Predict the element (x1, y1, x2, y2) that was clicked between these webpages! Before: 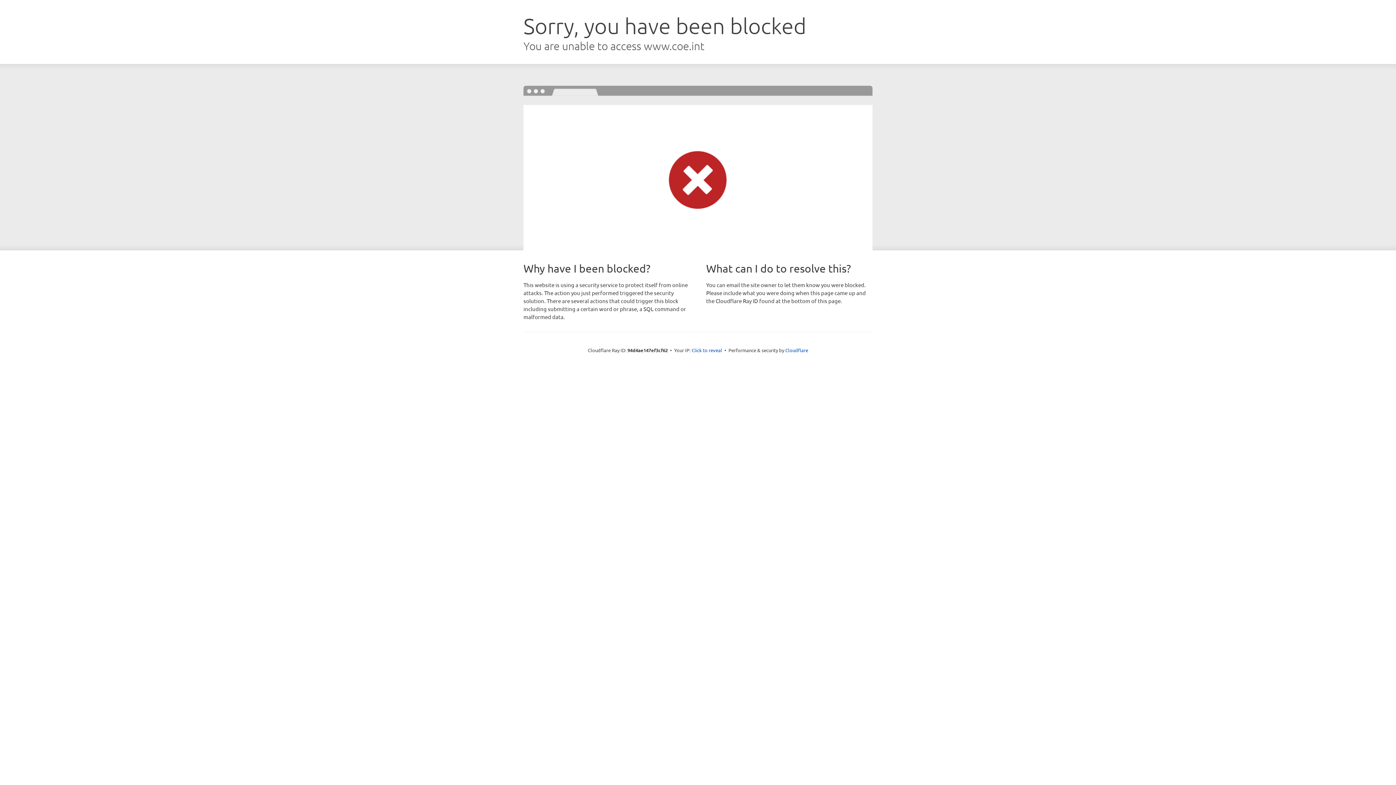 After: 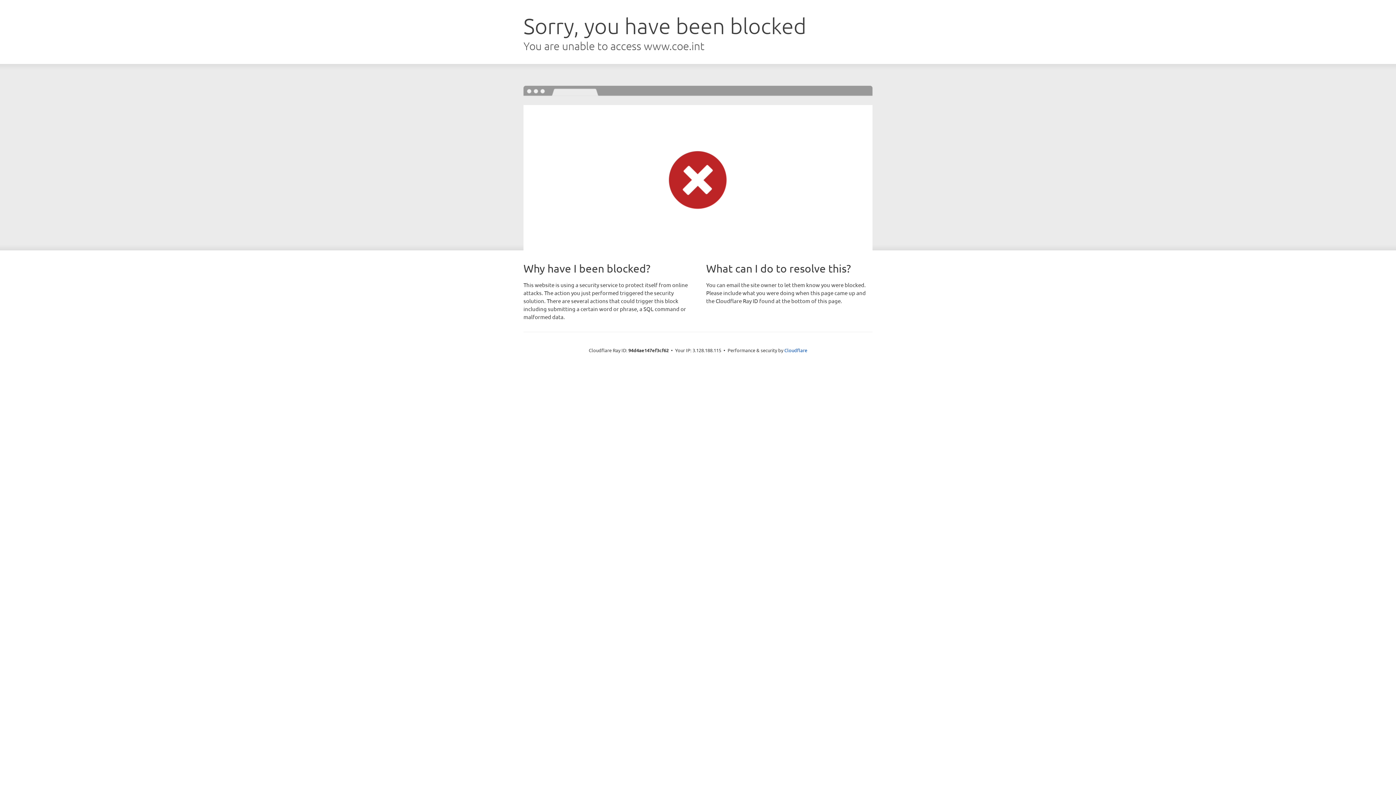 Action: label: Click to reveal bbox: (691, 346, 722, 353)